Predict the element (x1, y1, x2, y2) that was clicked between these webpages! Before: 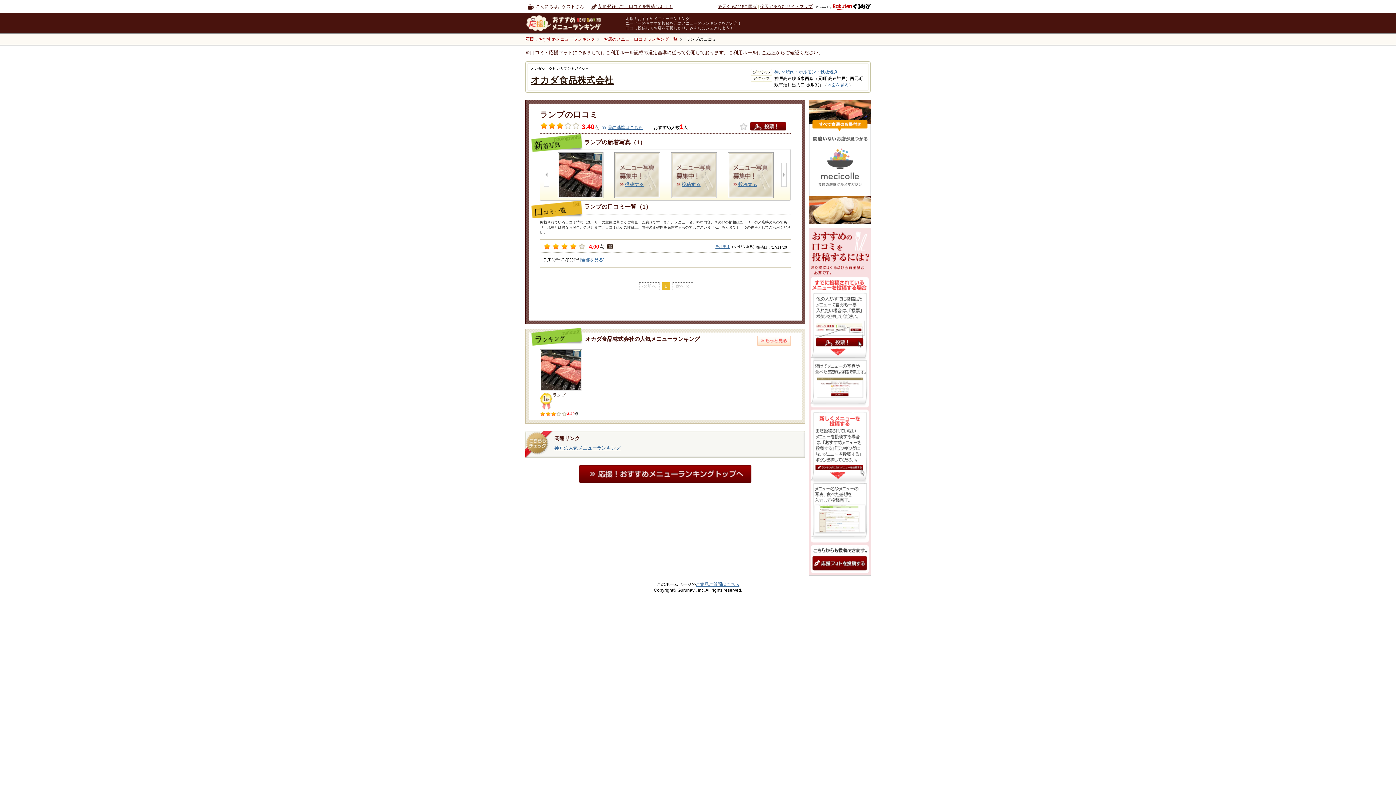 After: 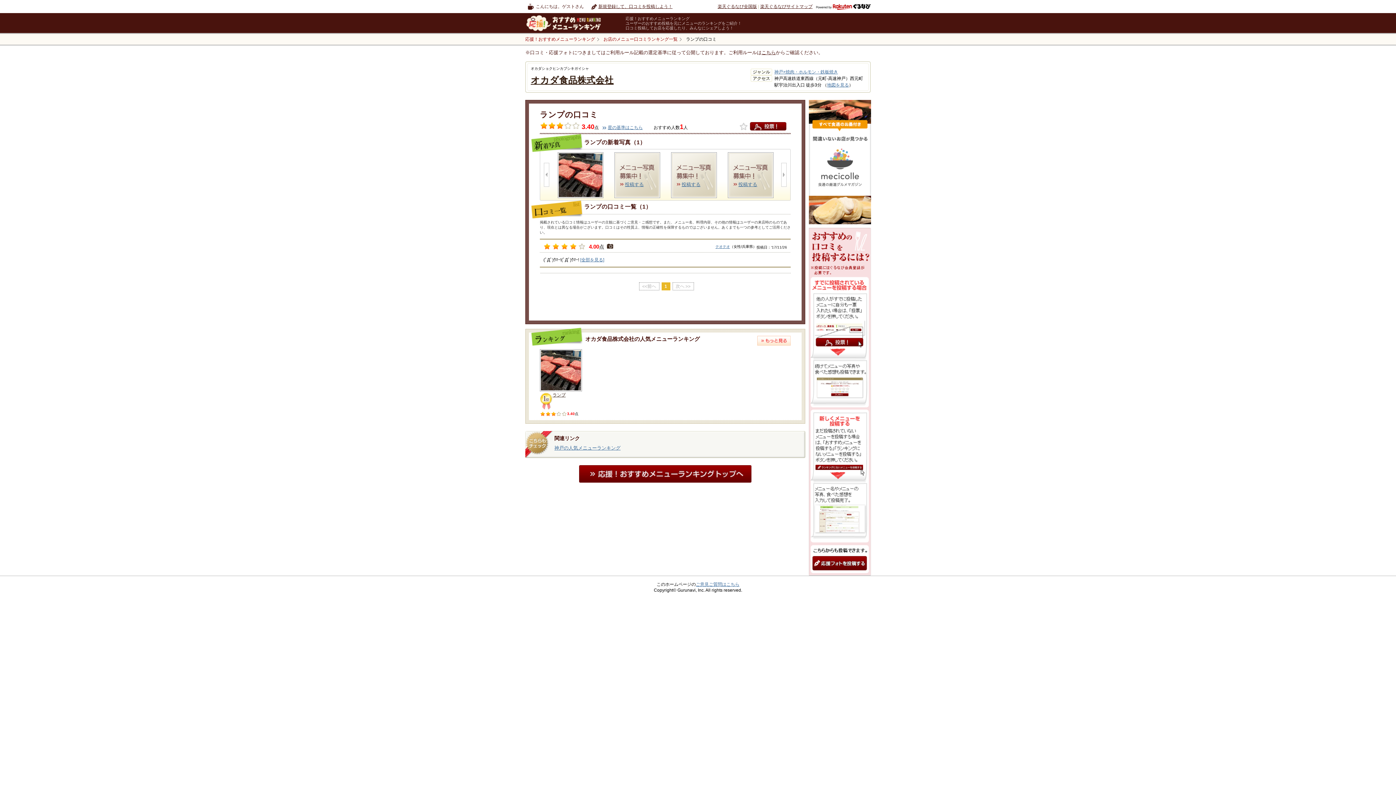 Action: bbox: (606, 243, 614, 248)